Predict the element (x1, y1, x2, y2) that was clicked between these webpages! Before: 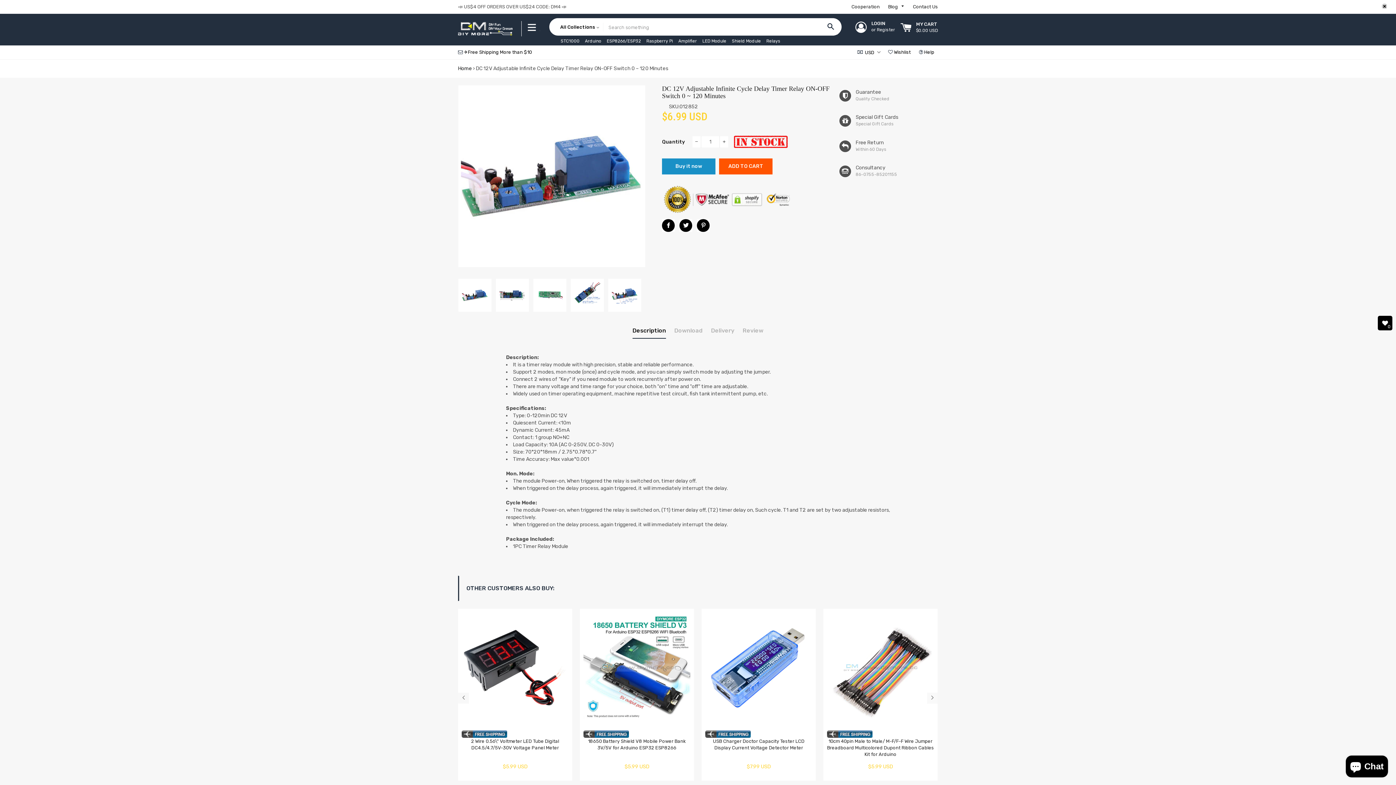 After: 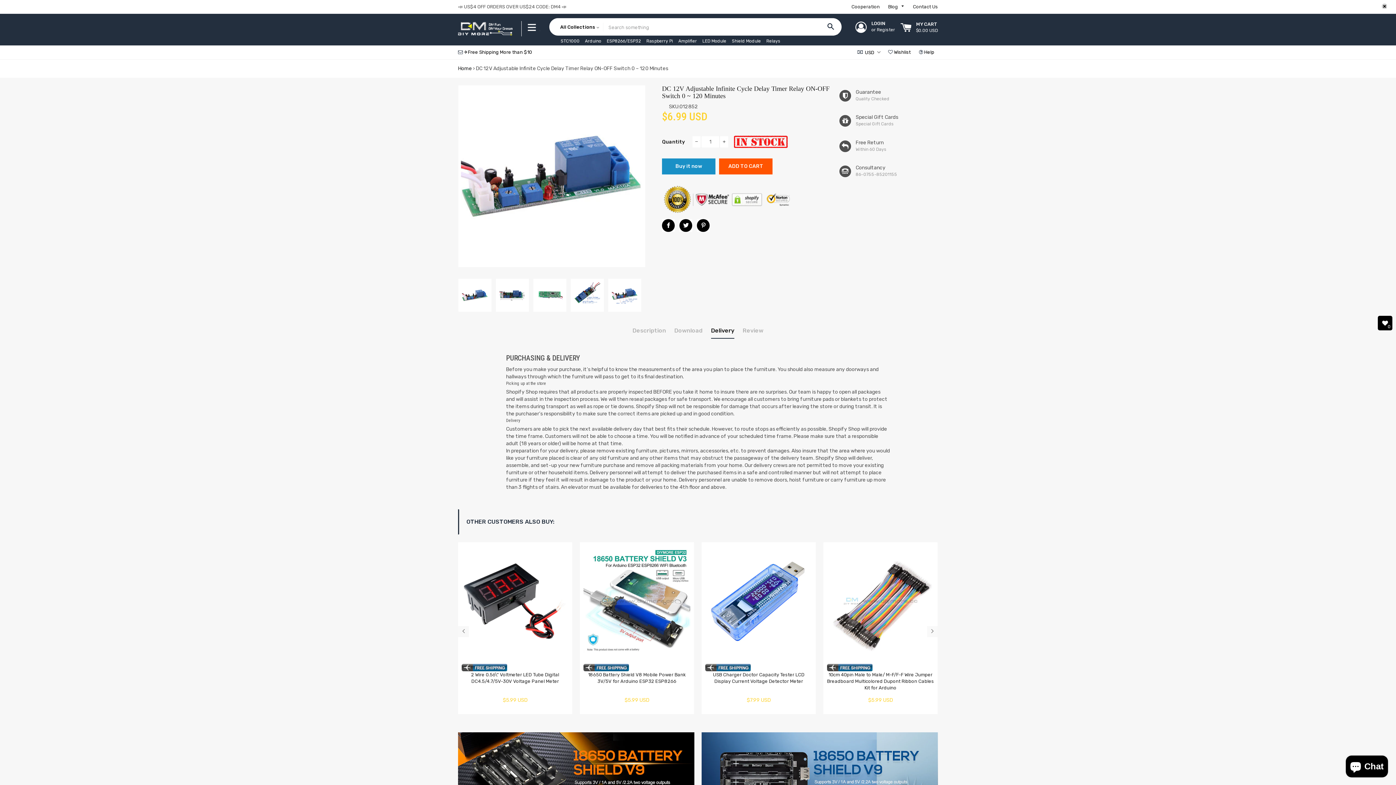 Action: bbox: (711, 323, 734, 338) label: Delivery